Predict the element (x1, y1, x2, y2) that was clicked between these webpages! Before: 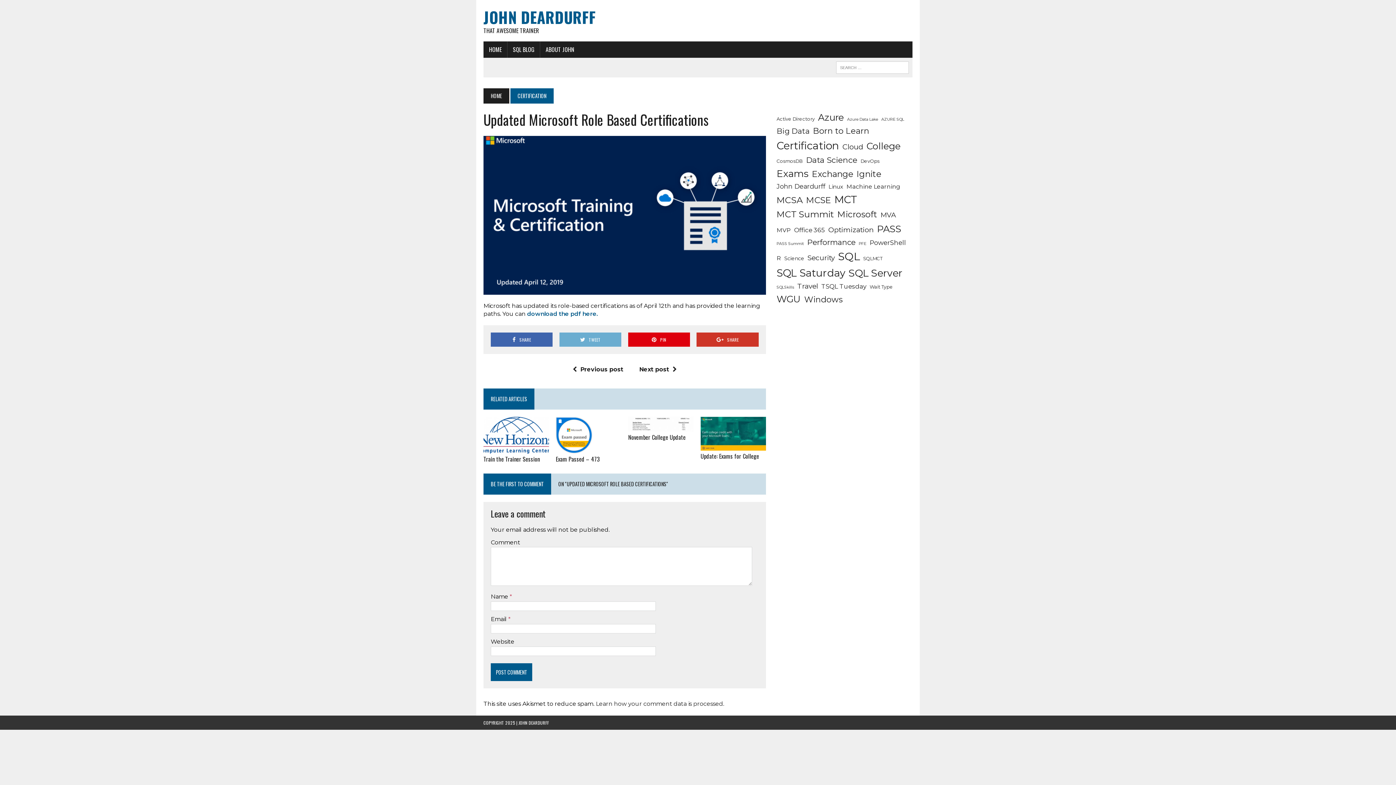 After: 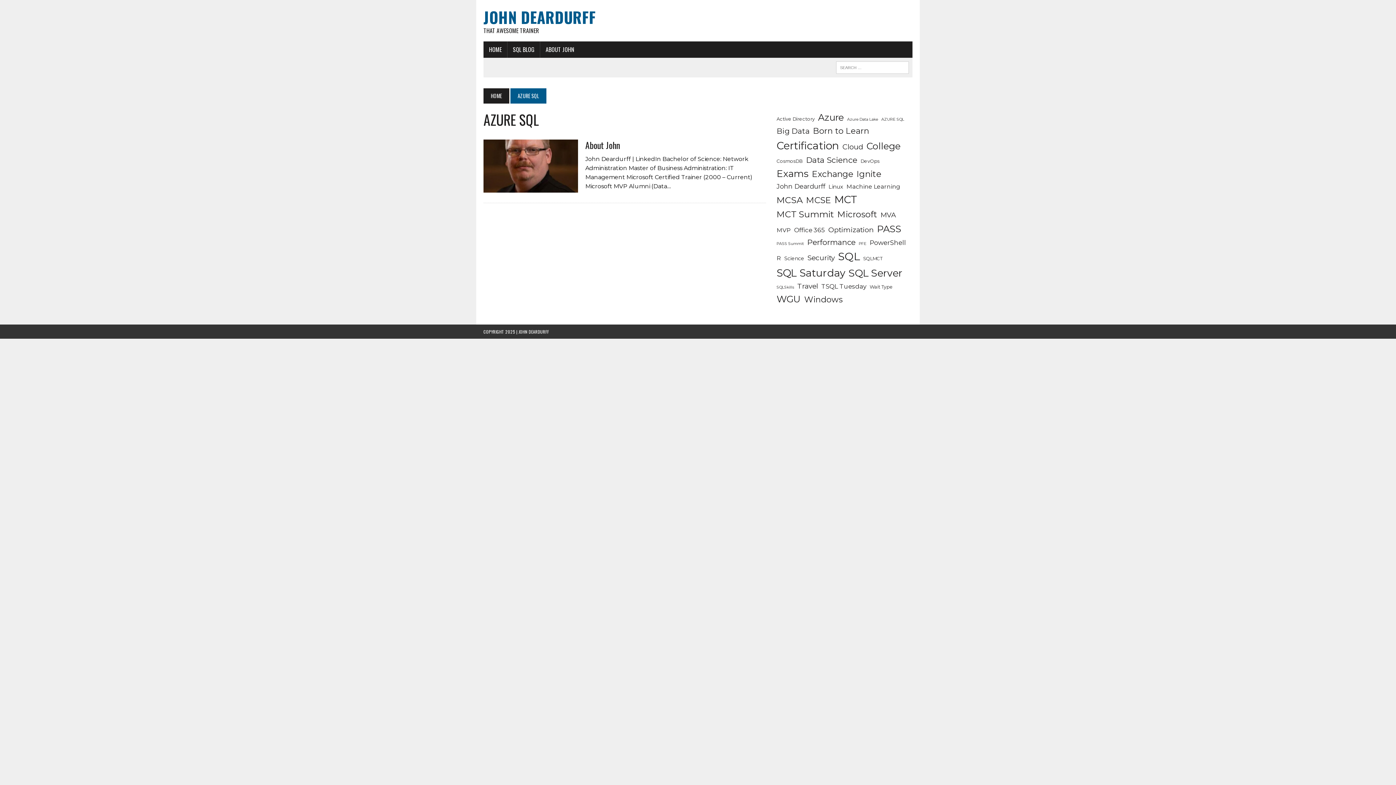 Action: label: AZURE SQL (1 item) bbox: (881, 116, 904, 122)